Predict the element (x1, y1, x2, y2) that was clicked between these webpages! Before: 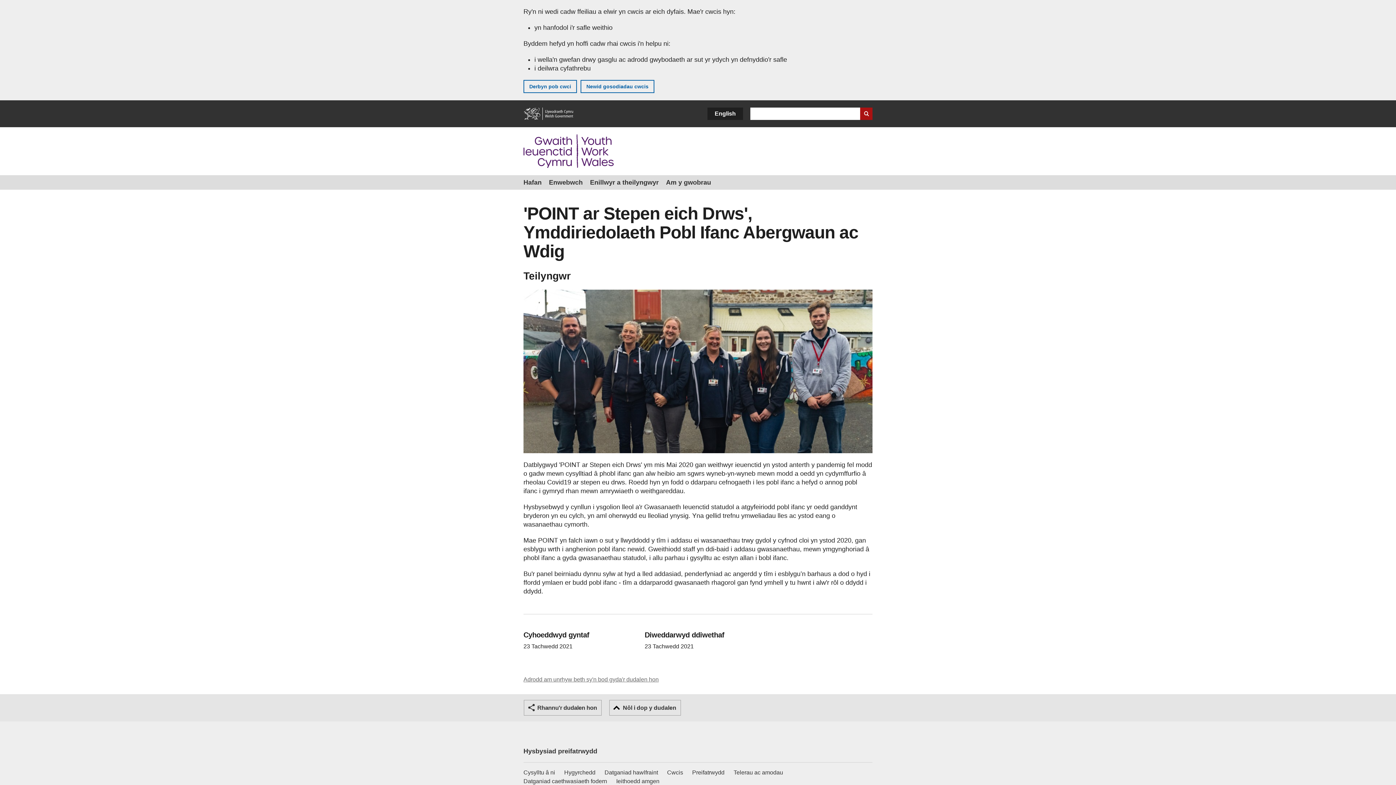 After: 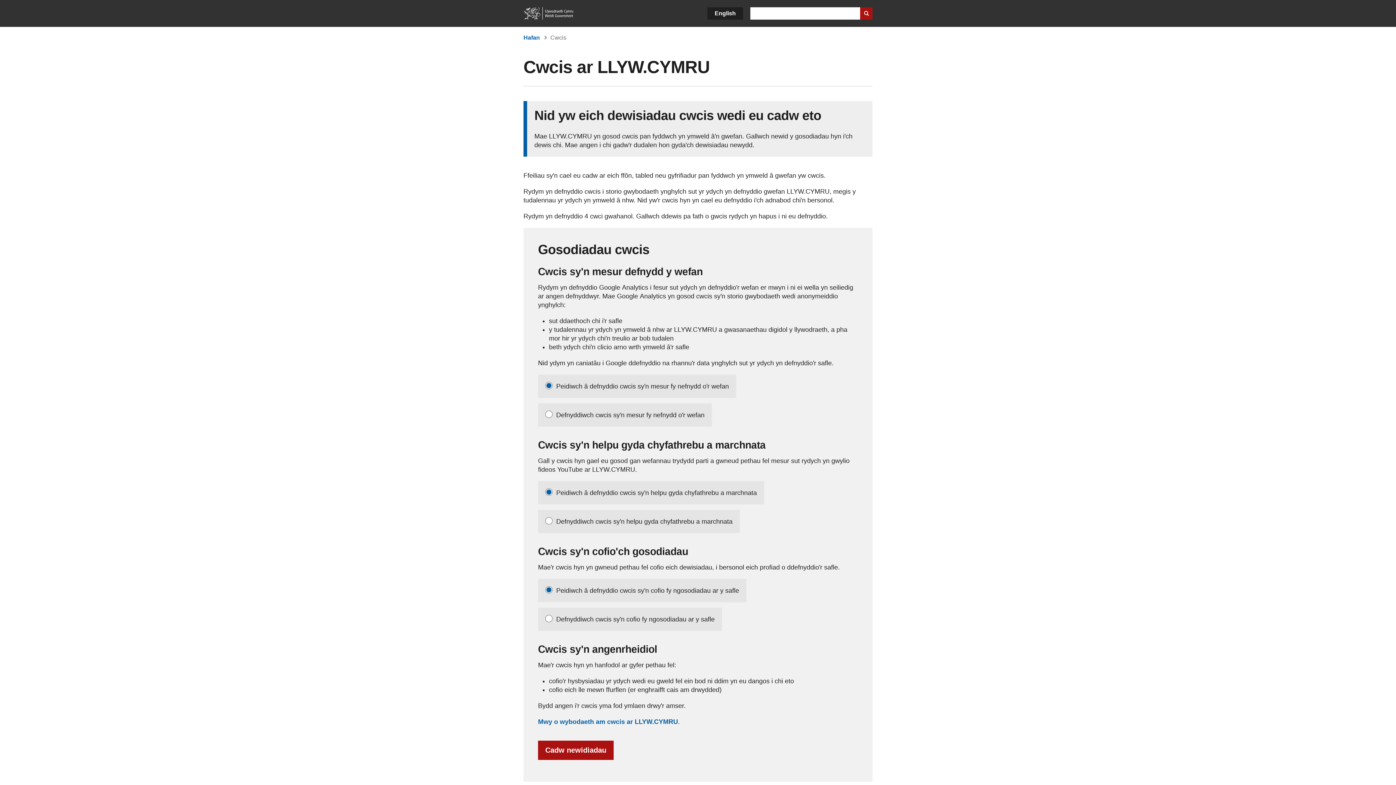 Action: bbox: (667, 768, 683, 777) label: Cwcis ar LLYW.CYMRU